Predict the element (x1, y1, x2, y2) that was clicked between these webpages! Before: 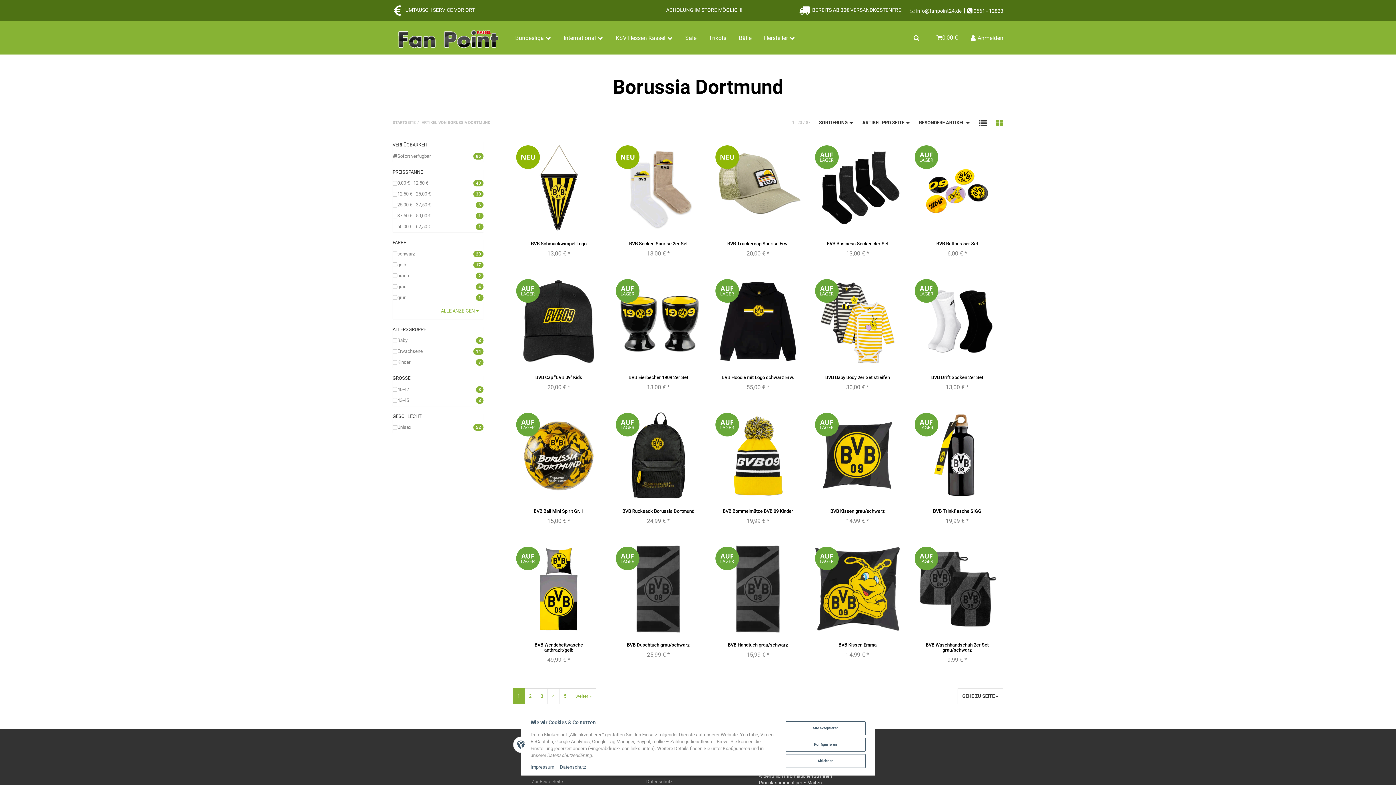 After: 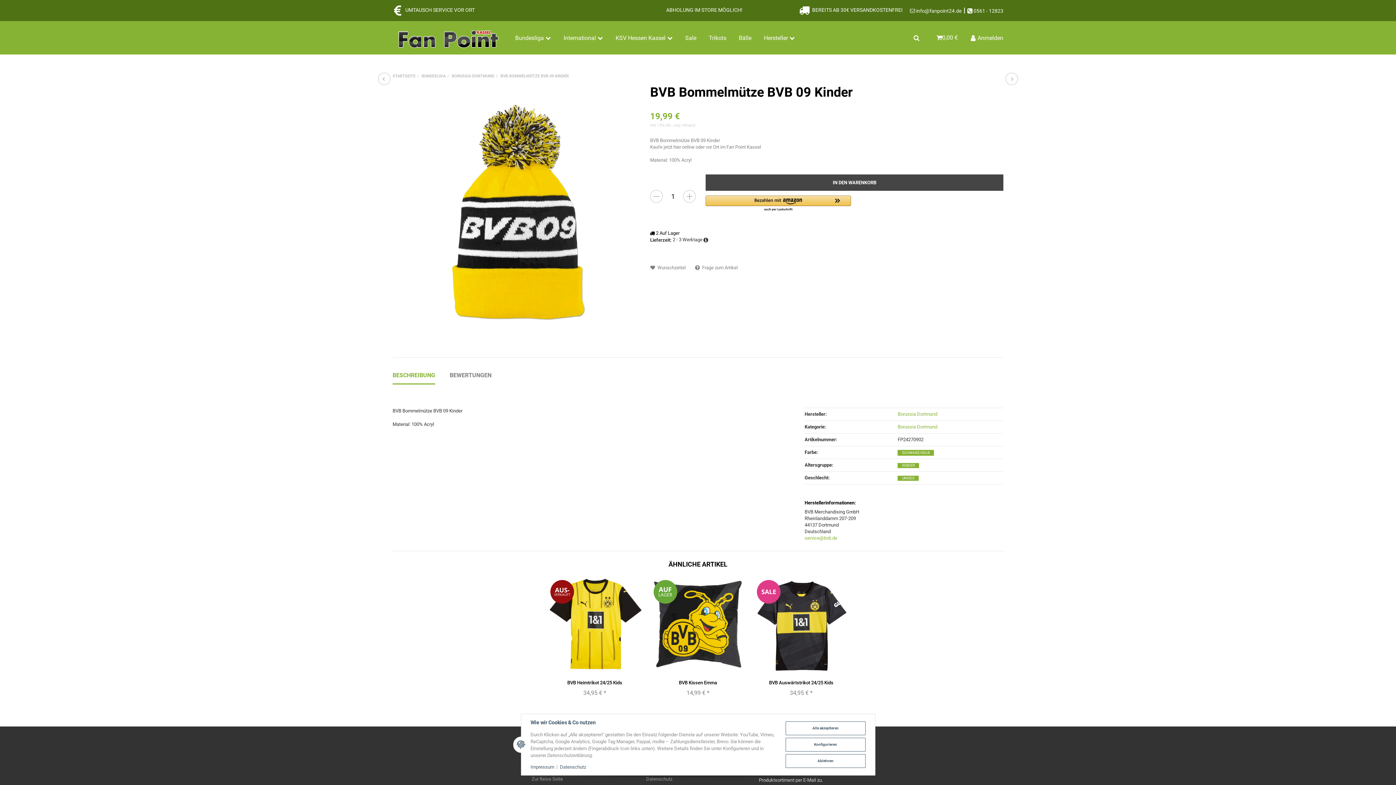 Action: label: BVB Bommelmütze BVB 09 Kinder bbox: (722, 508, 793, 514)